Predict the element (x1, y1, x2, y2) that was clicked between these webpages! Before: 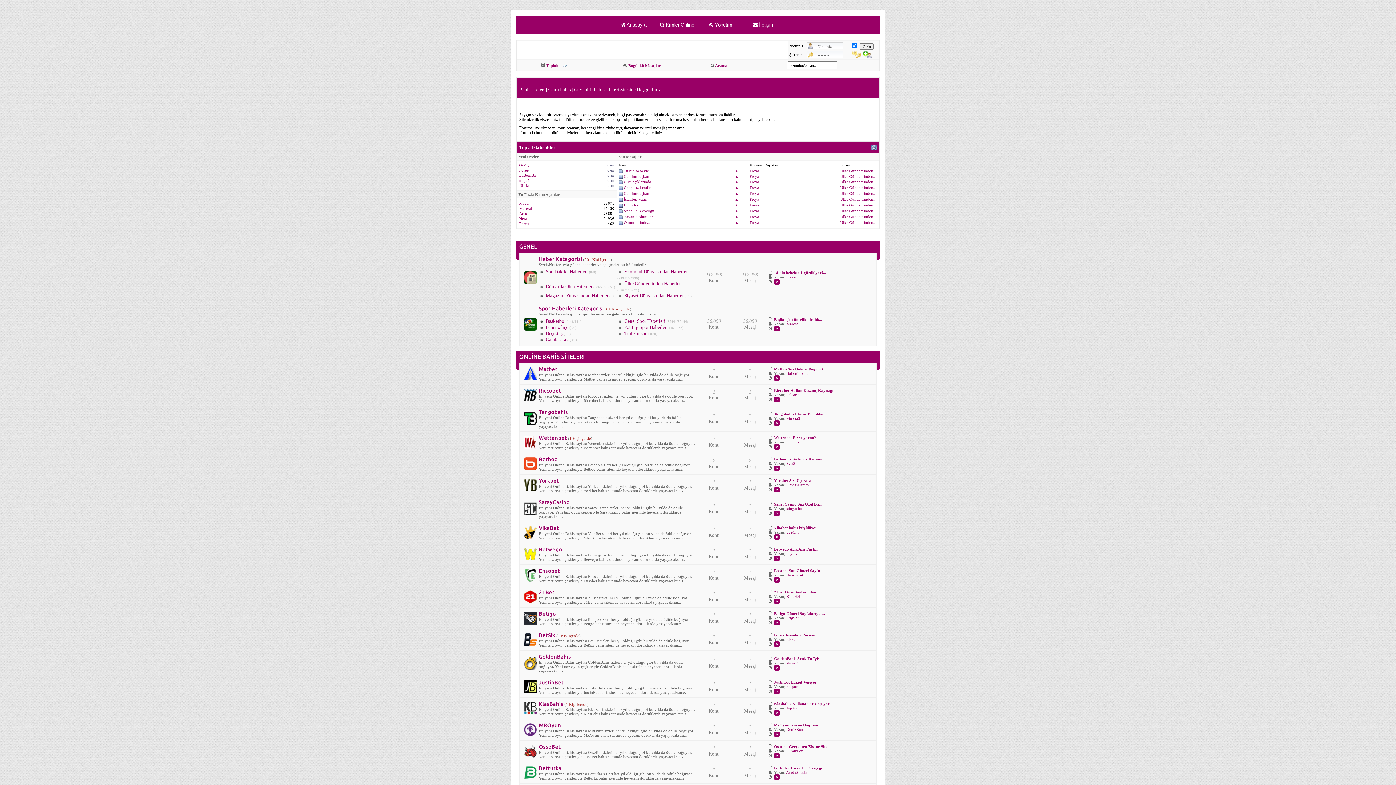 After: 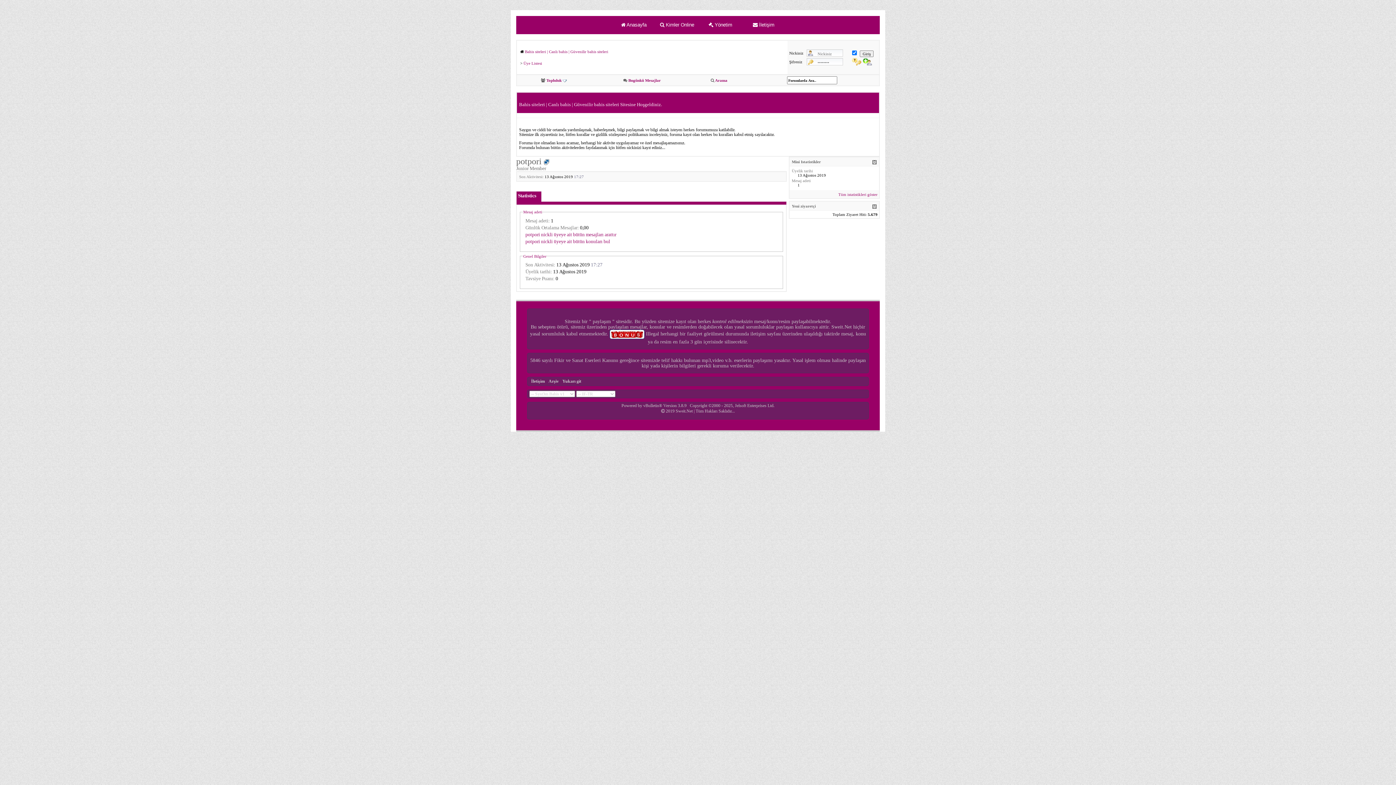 Action: bbox: (786, 684, 798, 688) label: potpori